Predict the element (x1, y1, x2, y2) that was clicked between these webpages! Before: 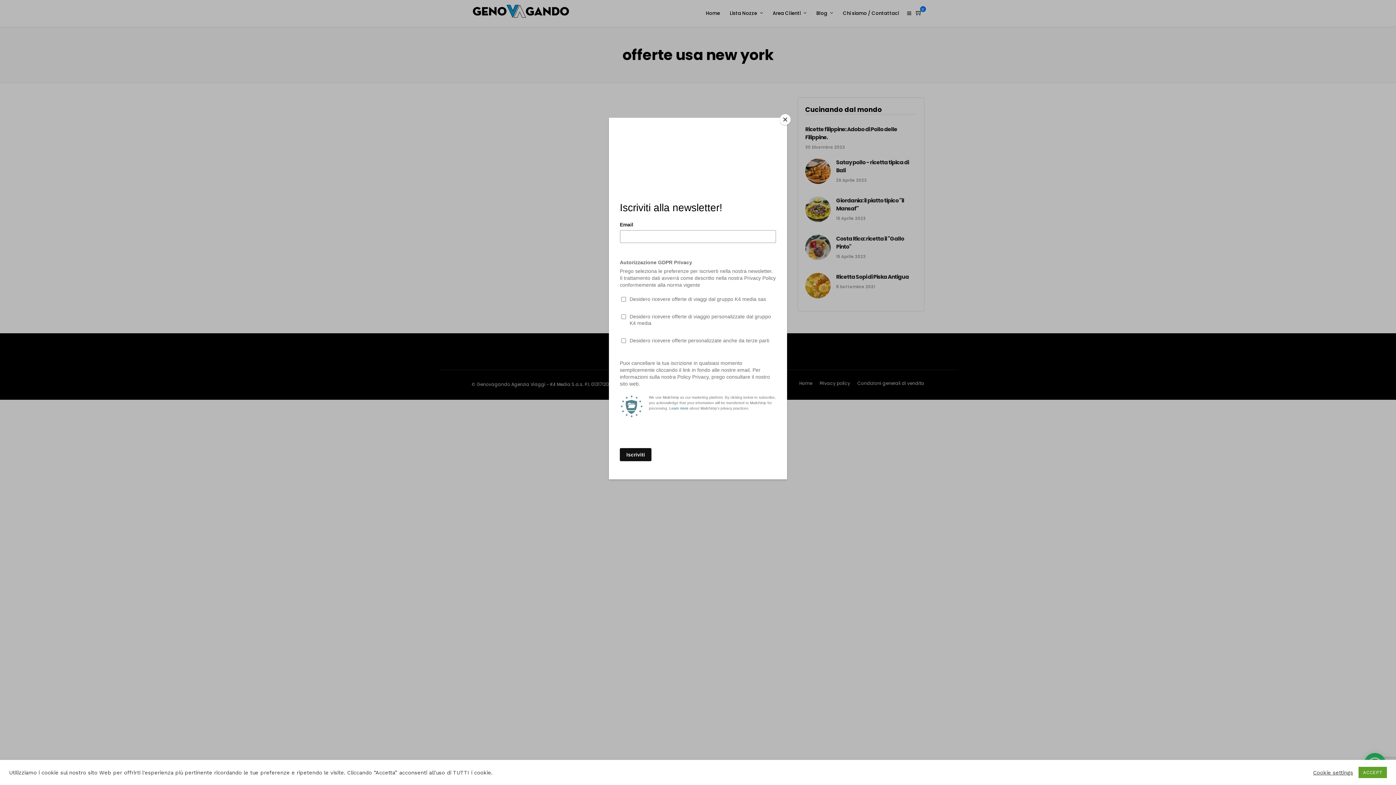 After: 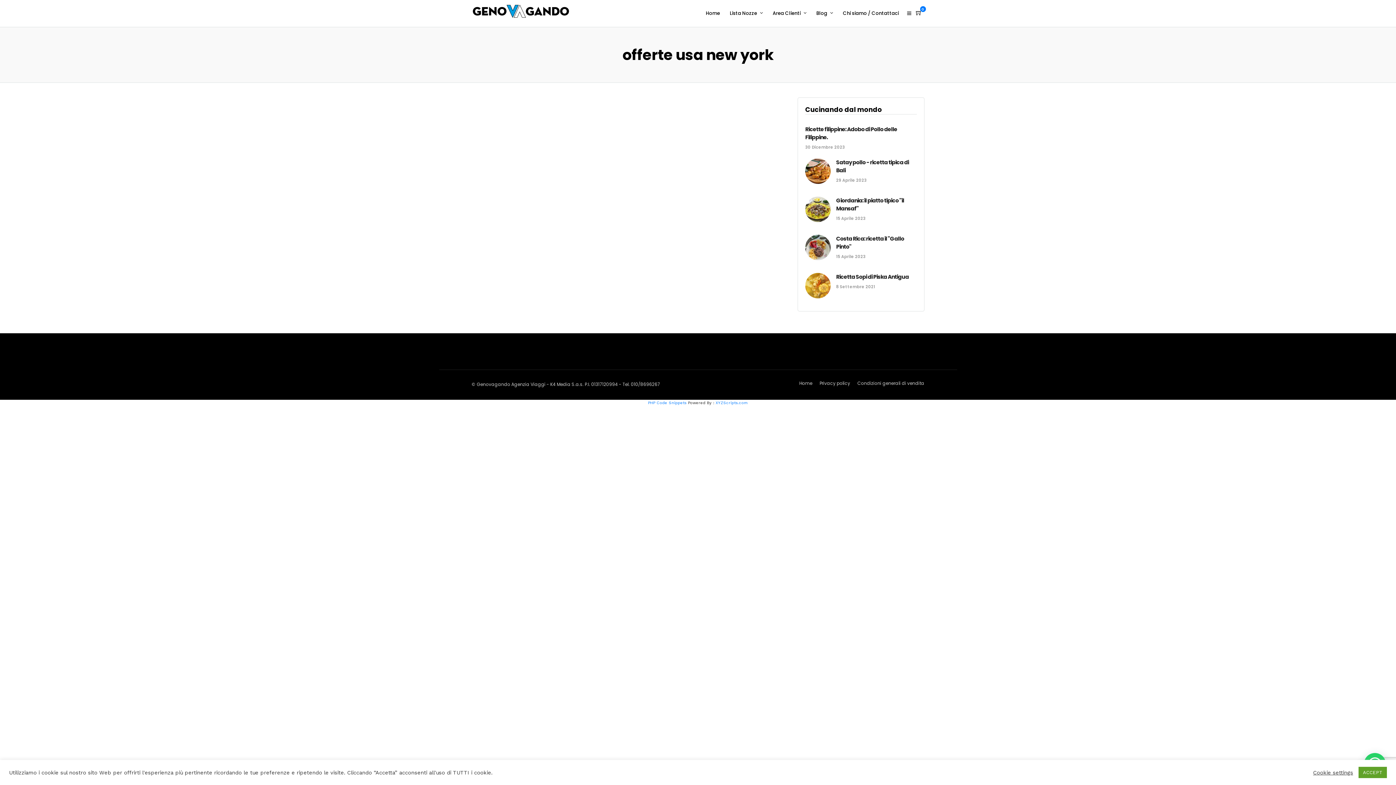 Action: label: Close bbox: (780, 114, 790, 125)